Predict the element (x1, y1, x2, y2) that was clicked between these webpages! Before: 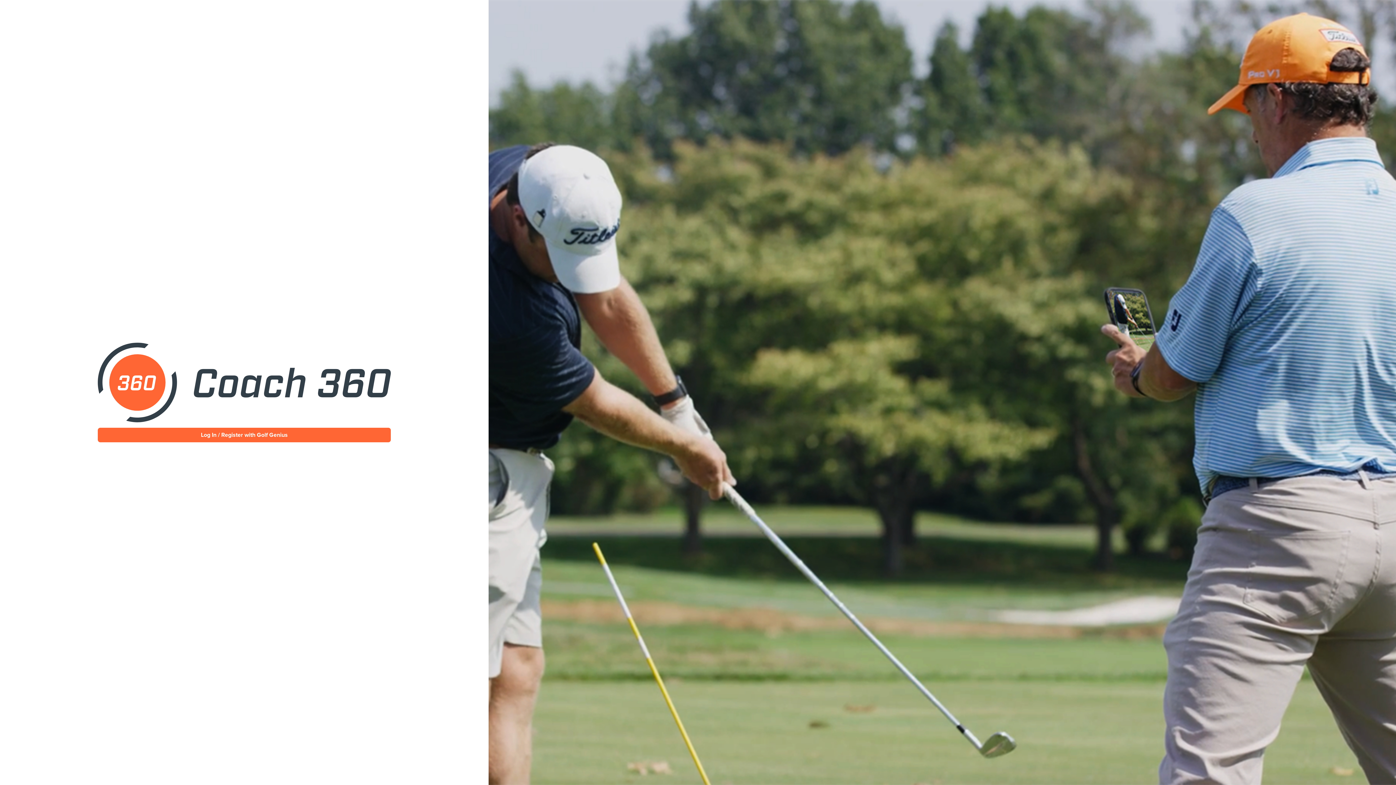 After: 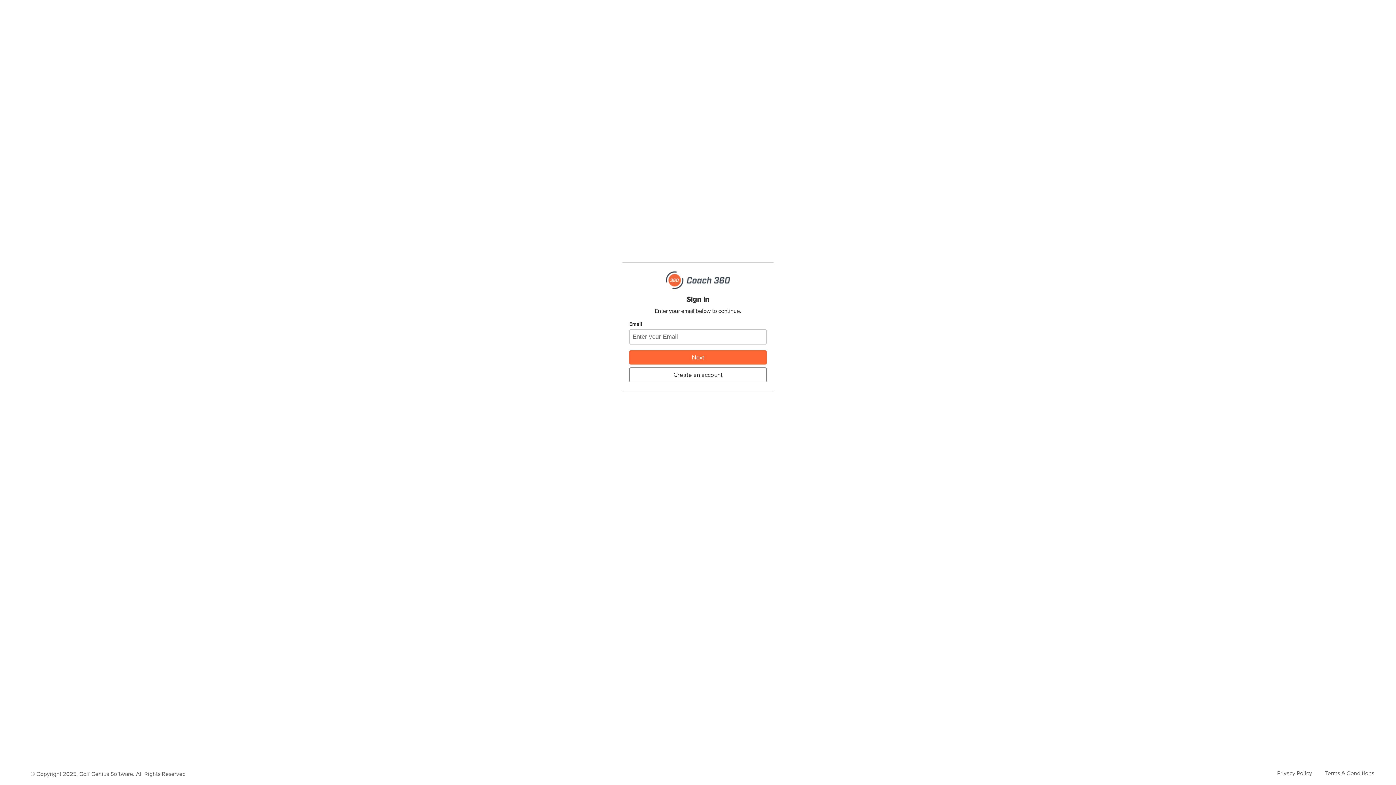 Action: label: Log In / Register with Golf Genius bbox: (97, 427, 390, 442)